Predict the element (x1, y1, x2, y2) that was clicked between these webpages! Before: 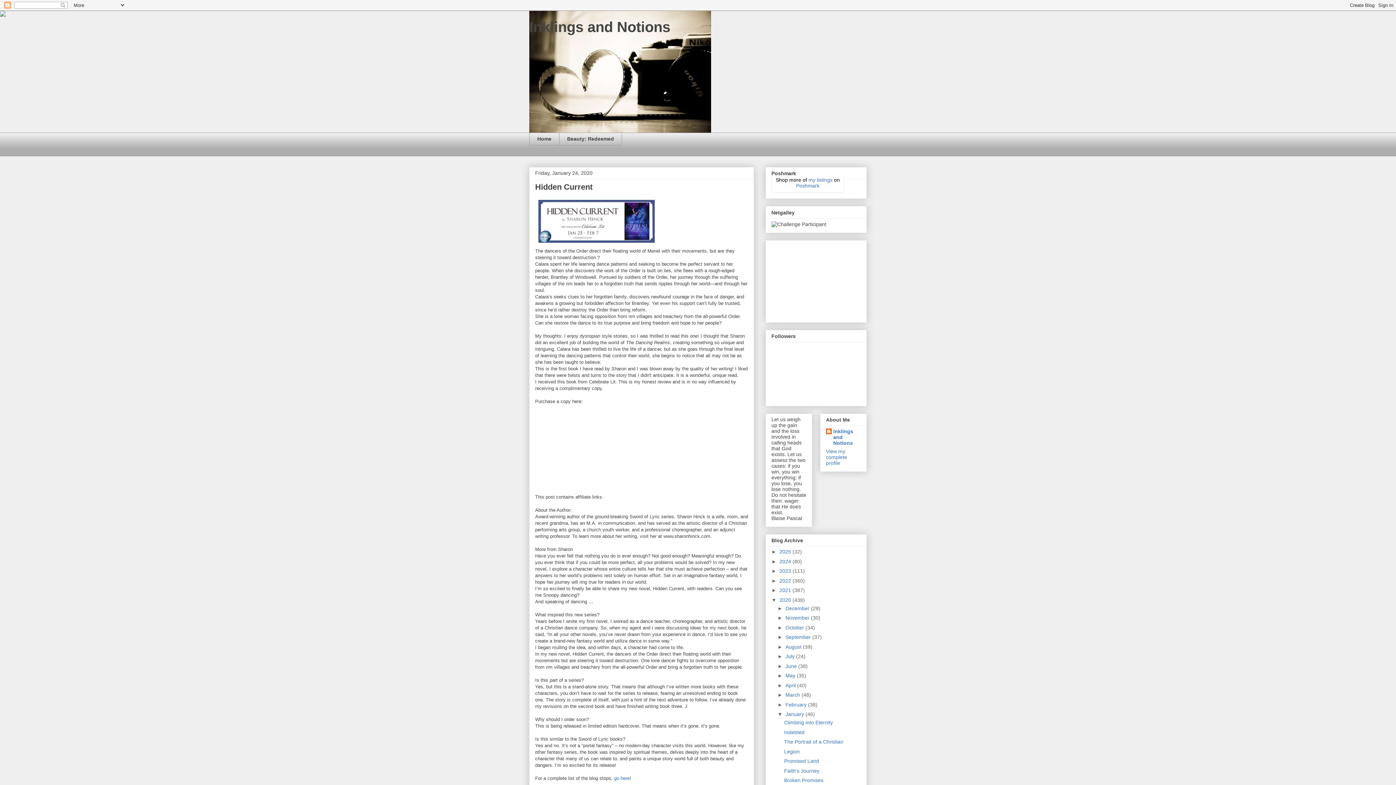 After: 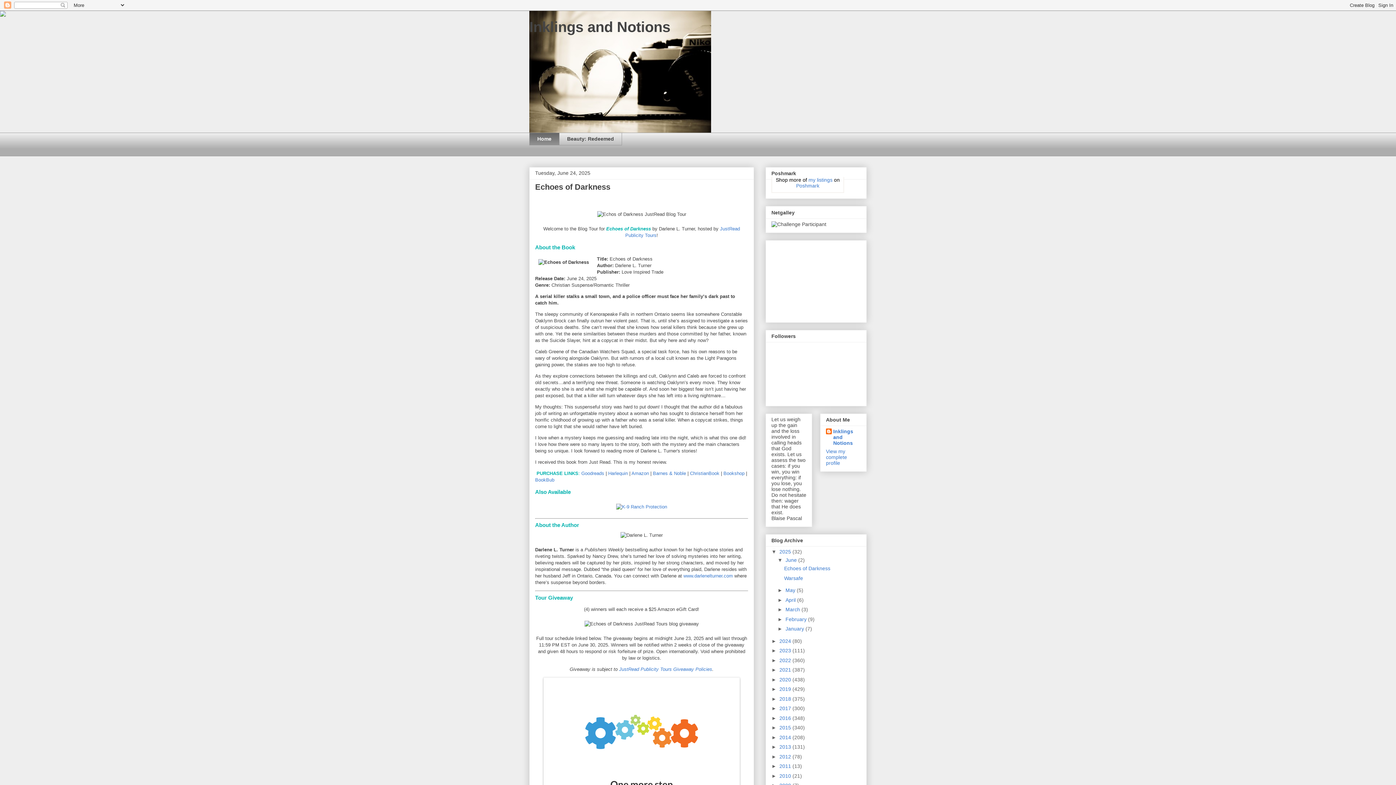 Action: label: Home bbox: (529, 132, 559, 145)